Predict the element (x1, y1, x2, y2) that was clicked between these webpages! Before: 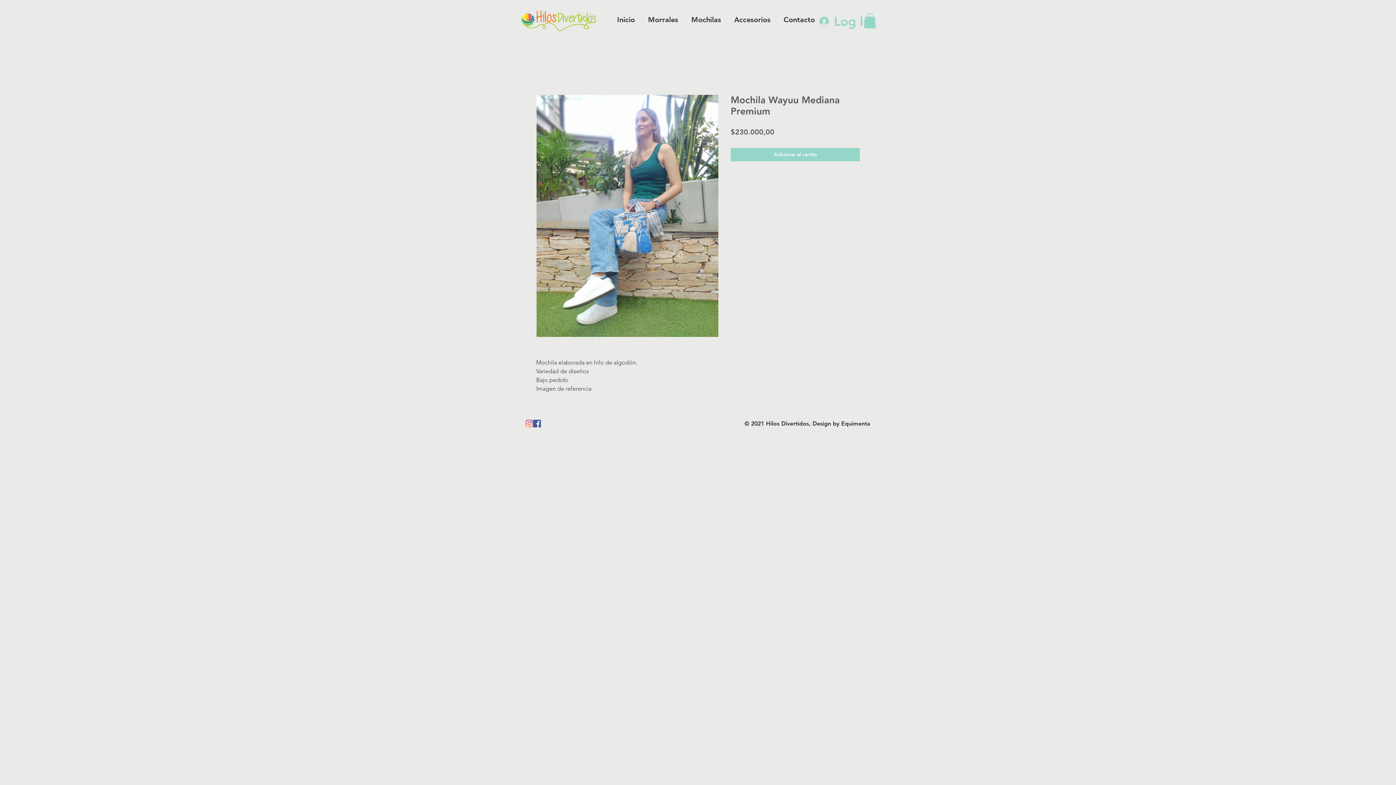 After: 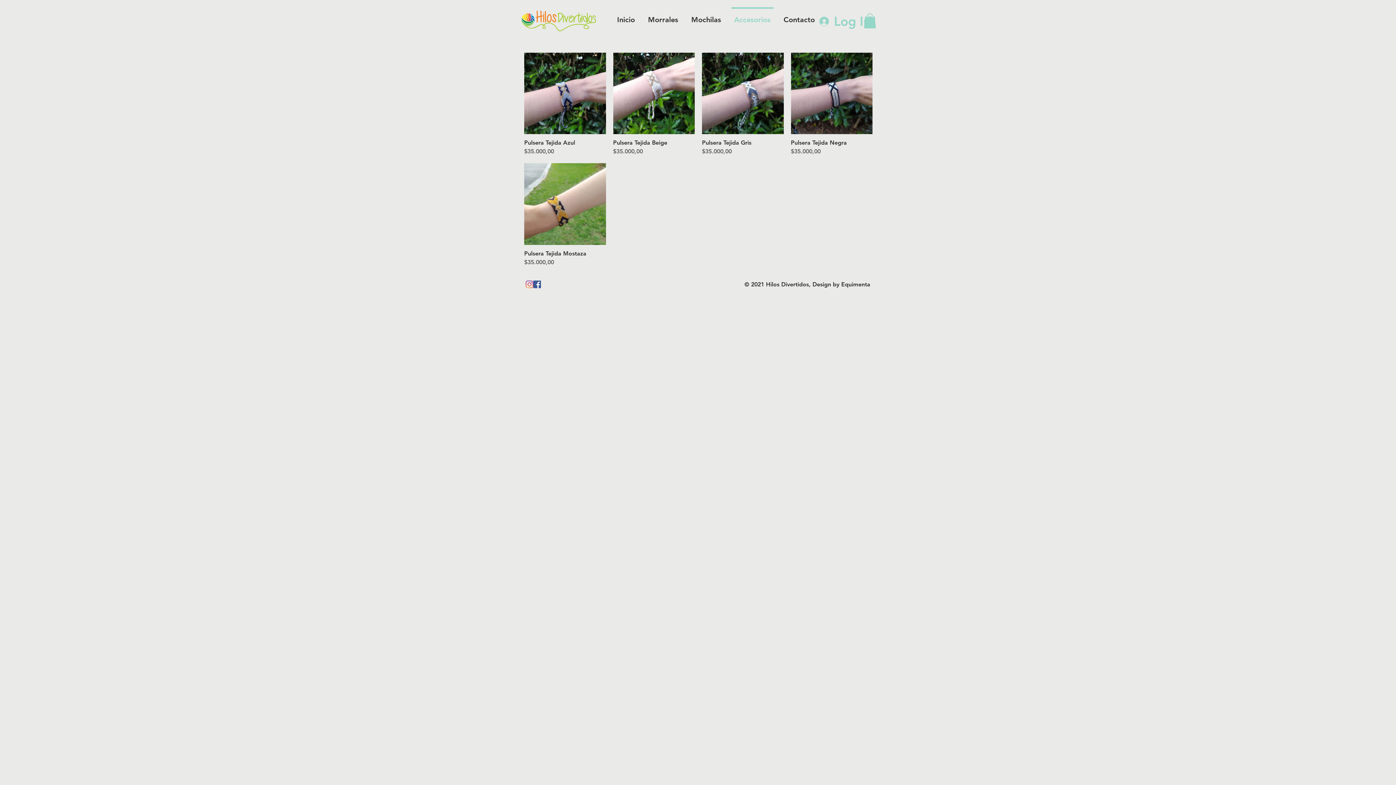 Action: label: Accesorios bbox: (727, 7, 777, 25)